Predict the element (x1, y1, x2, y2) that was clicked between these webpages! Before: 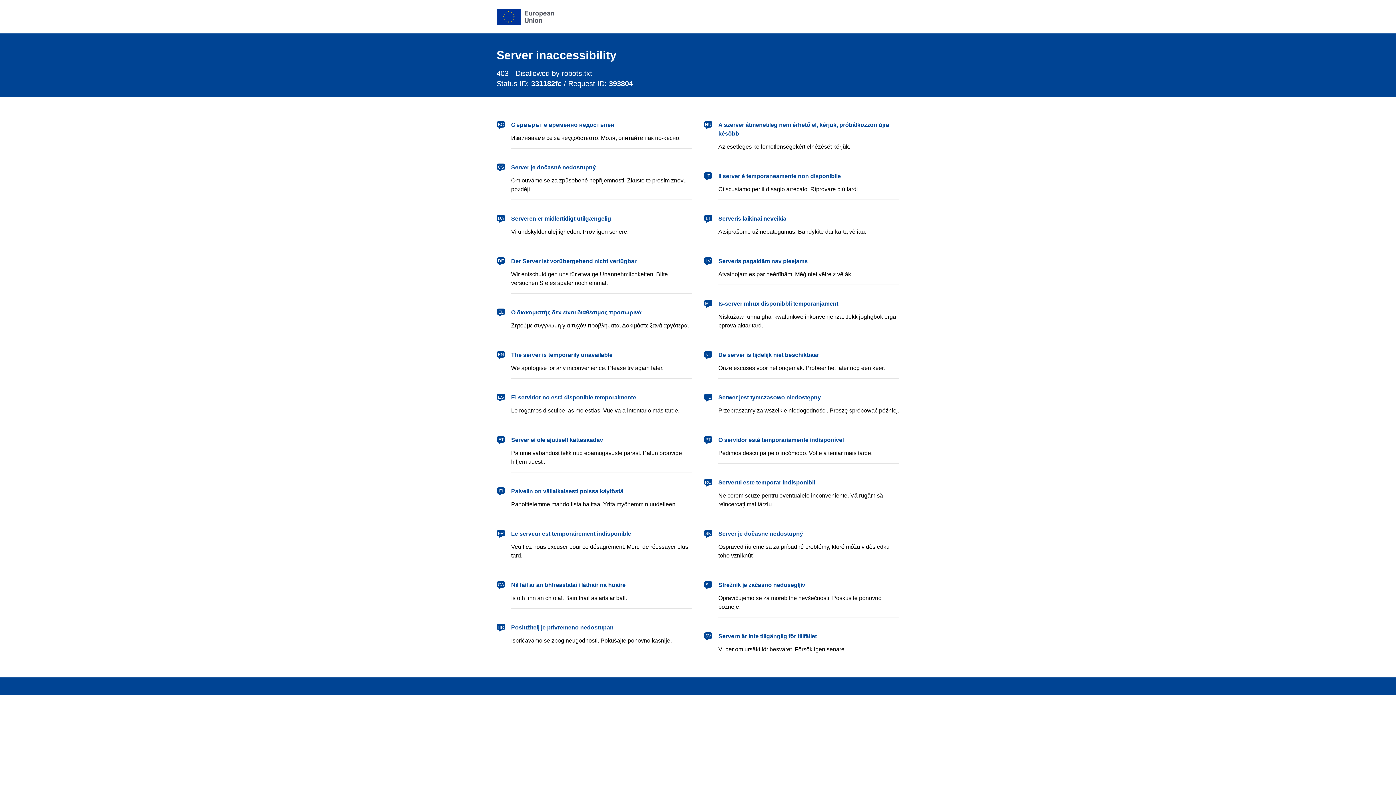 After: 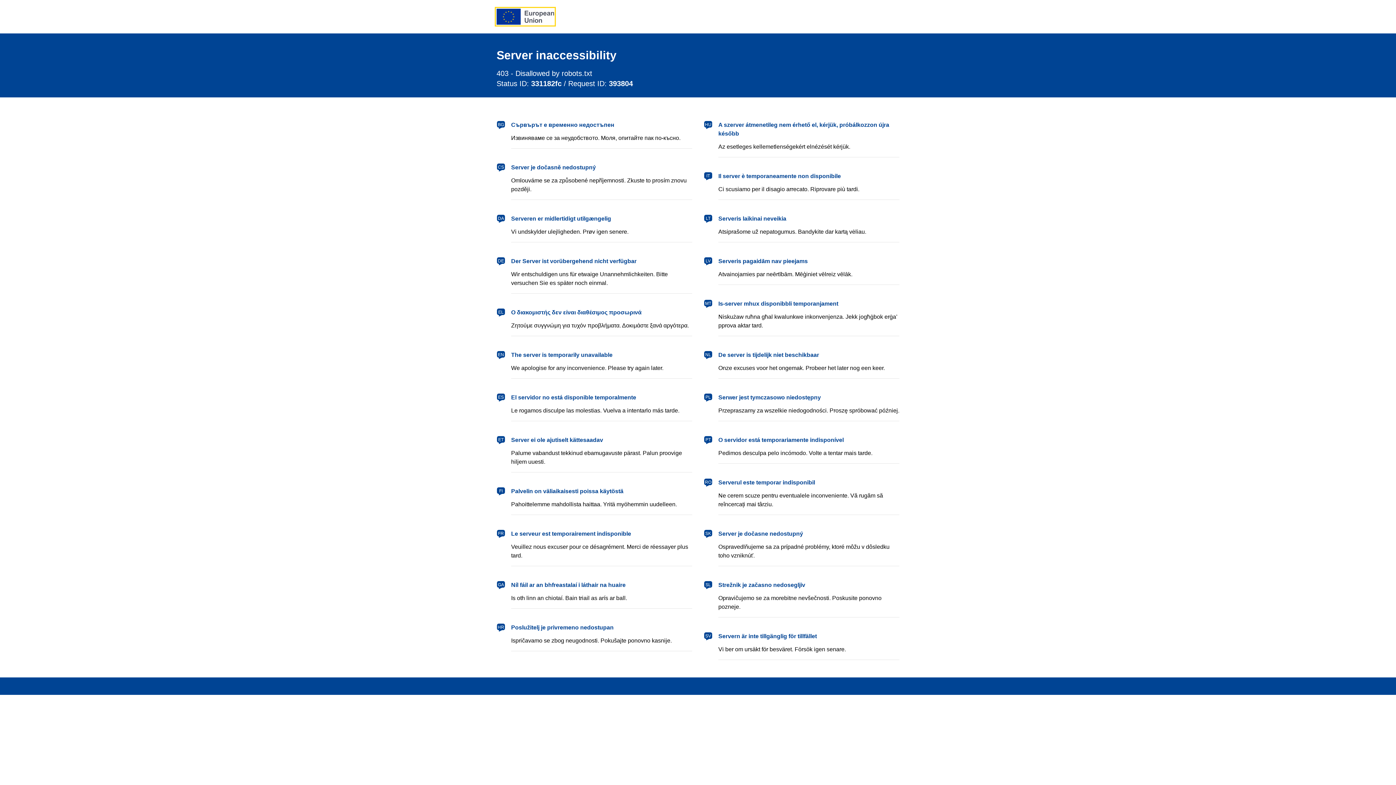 Action: bbox: (496, 8, 554, 24) label: European Union